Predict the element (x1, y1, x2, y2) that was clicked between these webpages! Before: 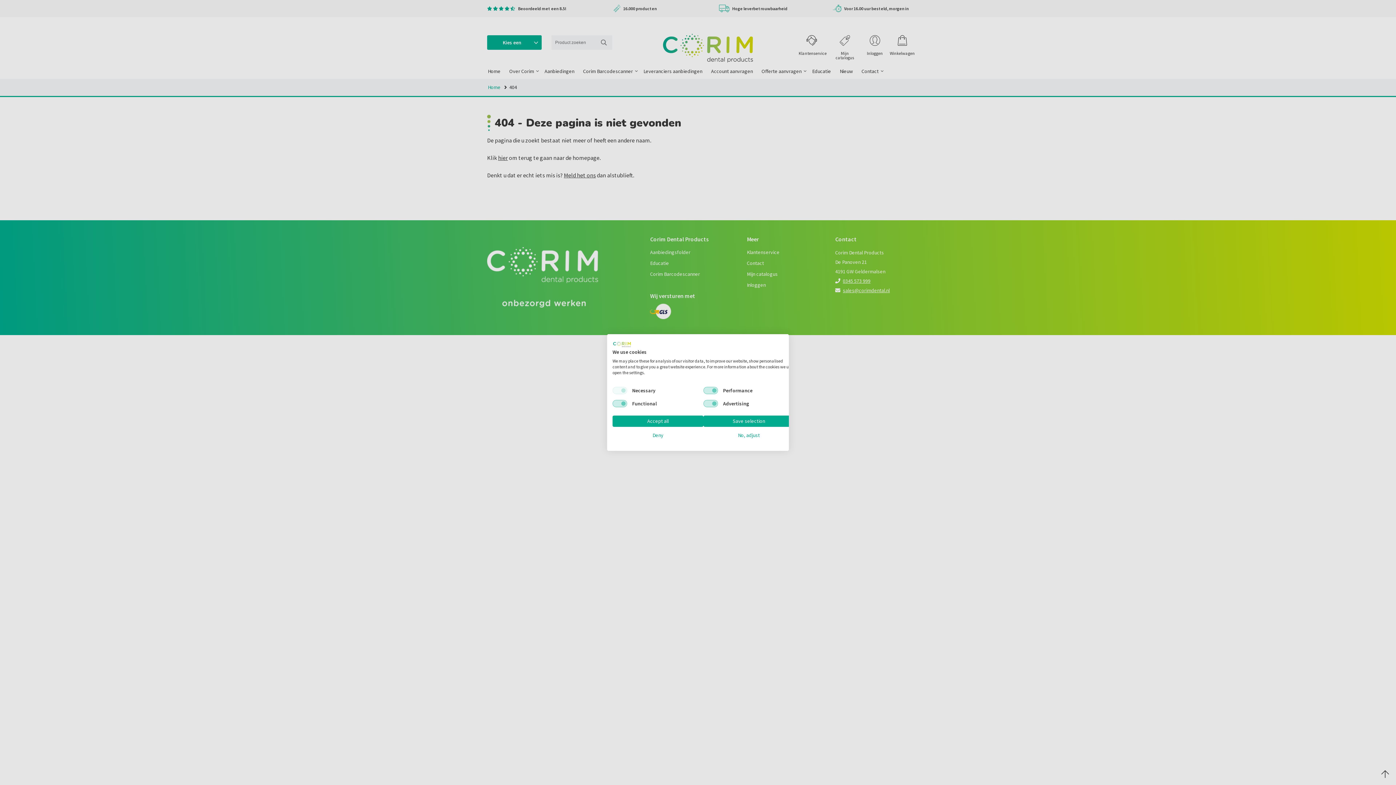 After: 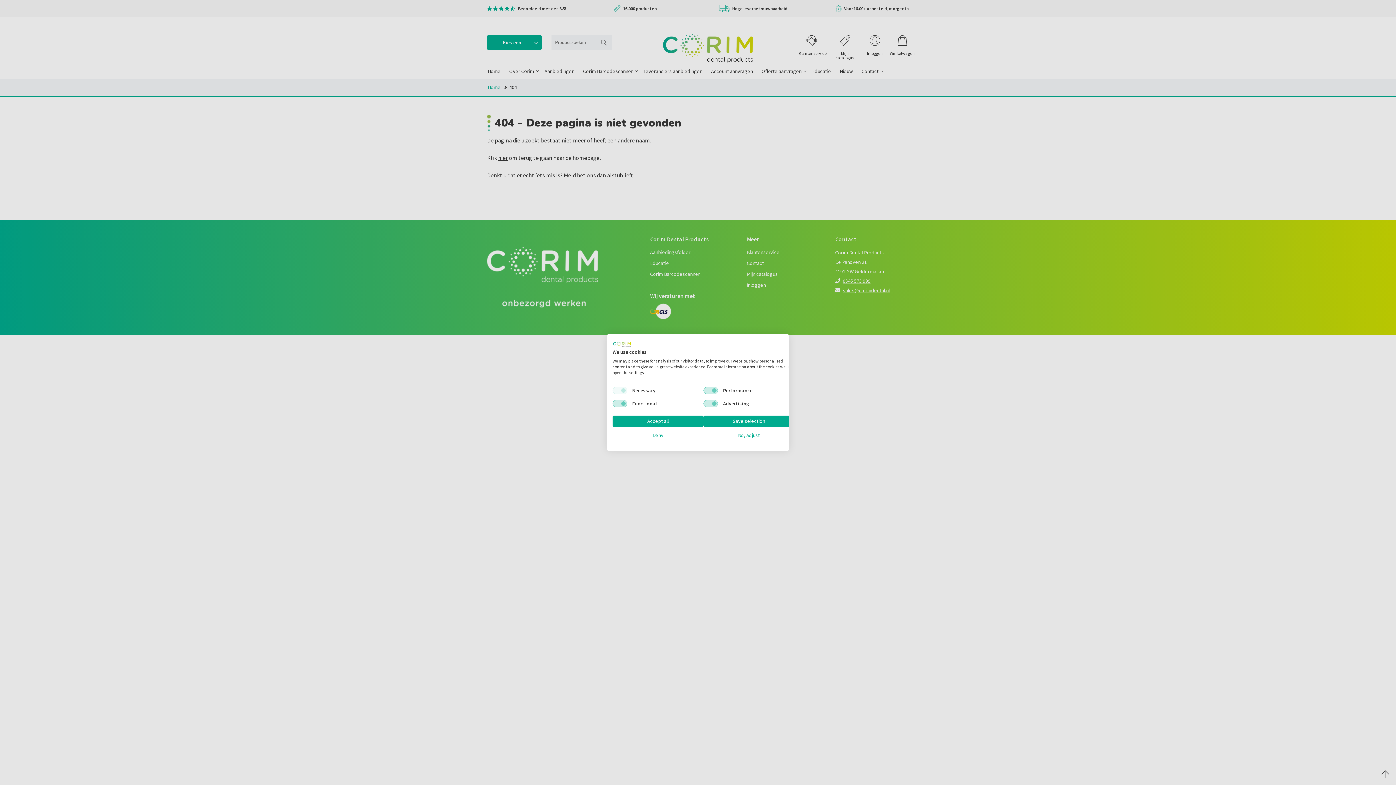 Action: label: Corim Dental Products B.V. logo. External link. Opens in a new tab or window. bbox: (612, 341, 631, 347)